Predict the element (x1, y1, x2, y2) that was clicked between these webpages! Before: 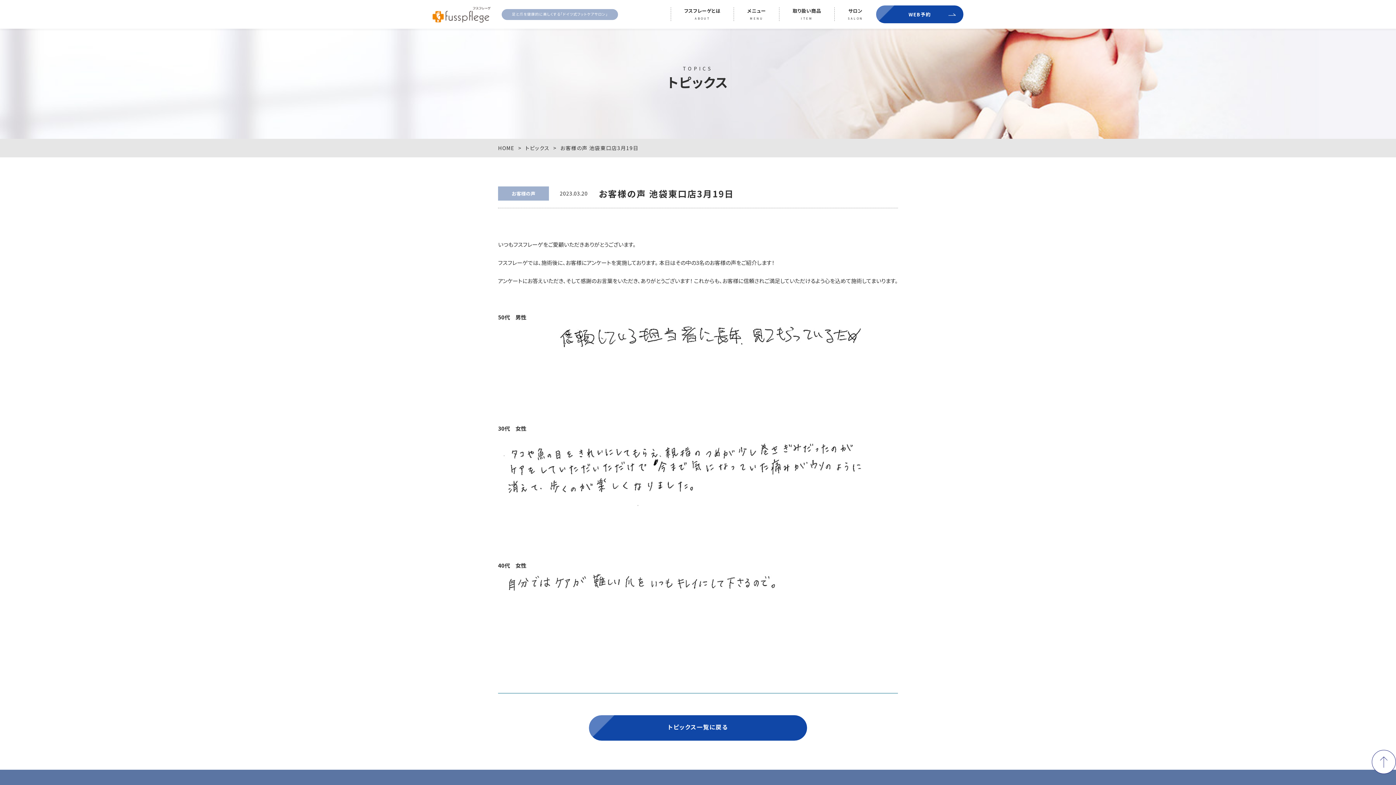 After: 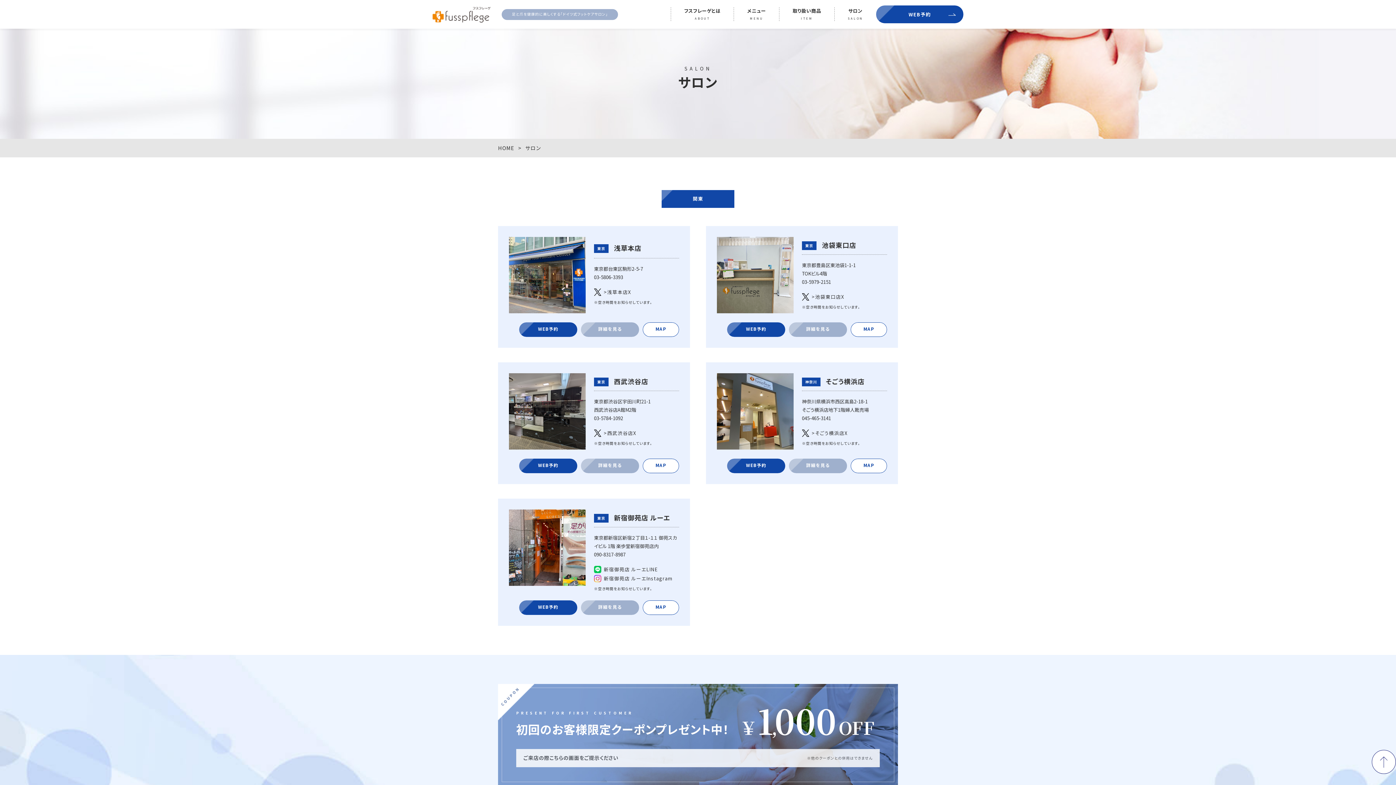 Action: bbox: (834, 7, 876, 21) label: サロン
SALON